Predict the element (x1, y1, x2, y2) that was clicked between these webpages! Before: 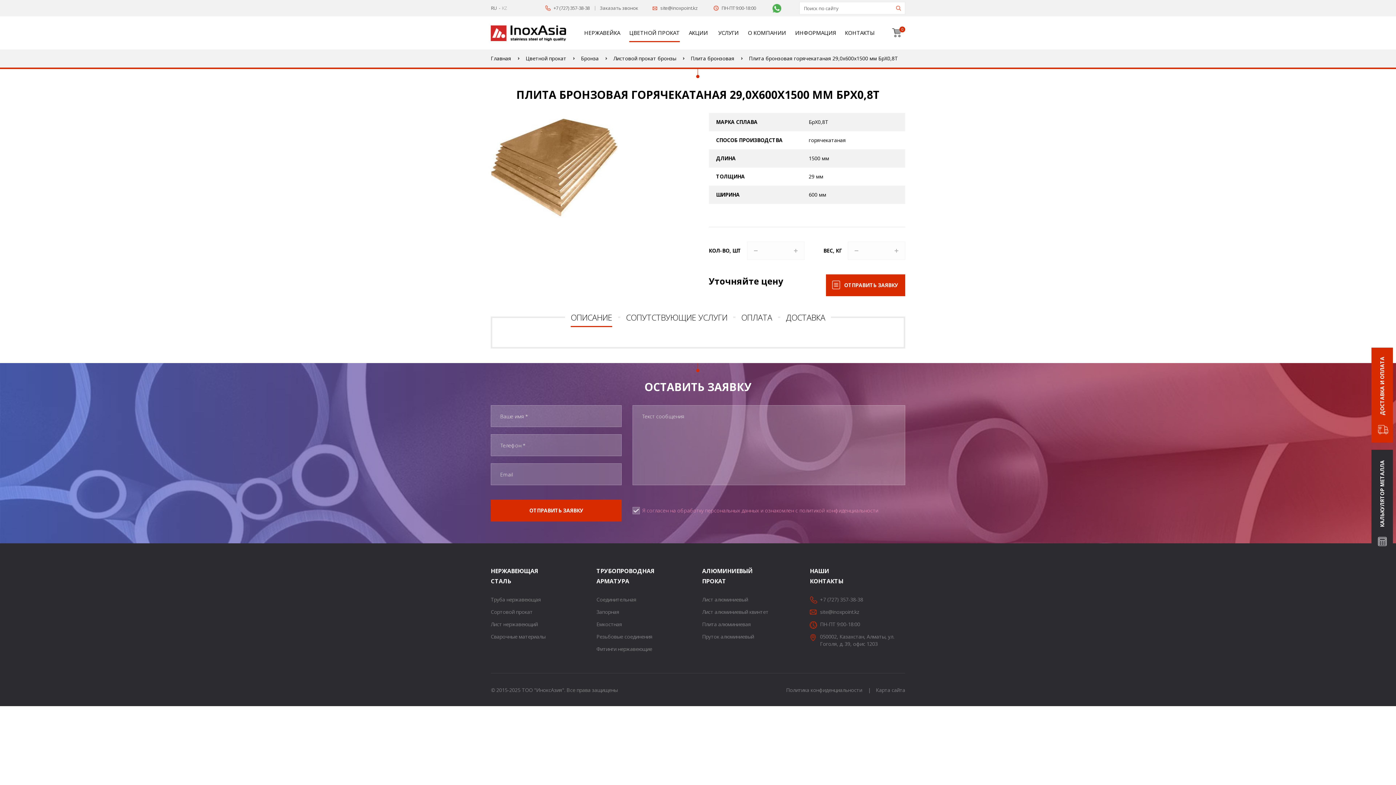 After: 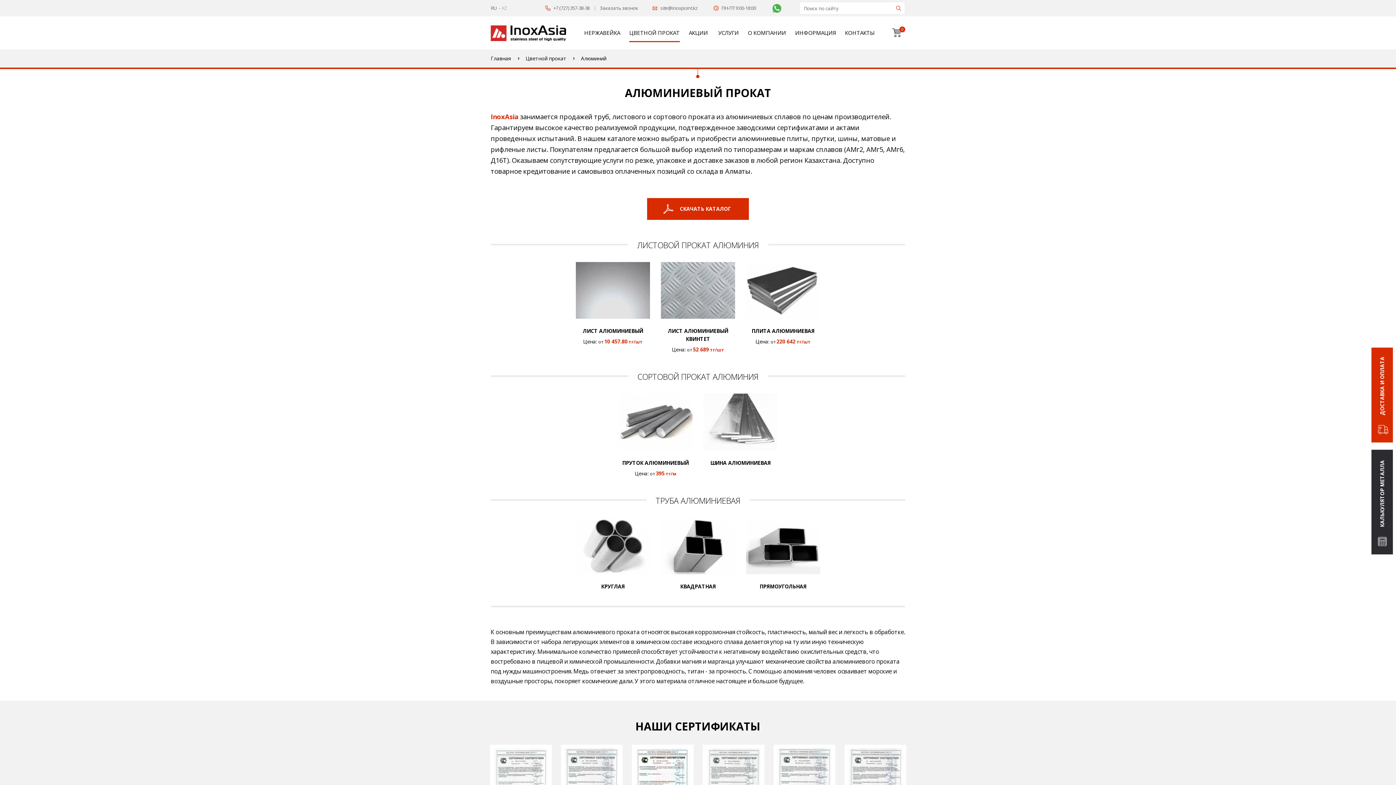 Action: bbox: (702, 566, 720, 586) label: АЛЮМИНИЕВЫЙ ПРОКАТ